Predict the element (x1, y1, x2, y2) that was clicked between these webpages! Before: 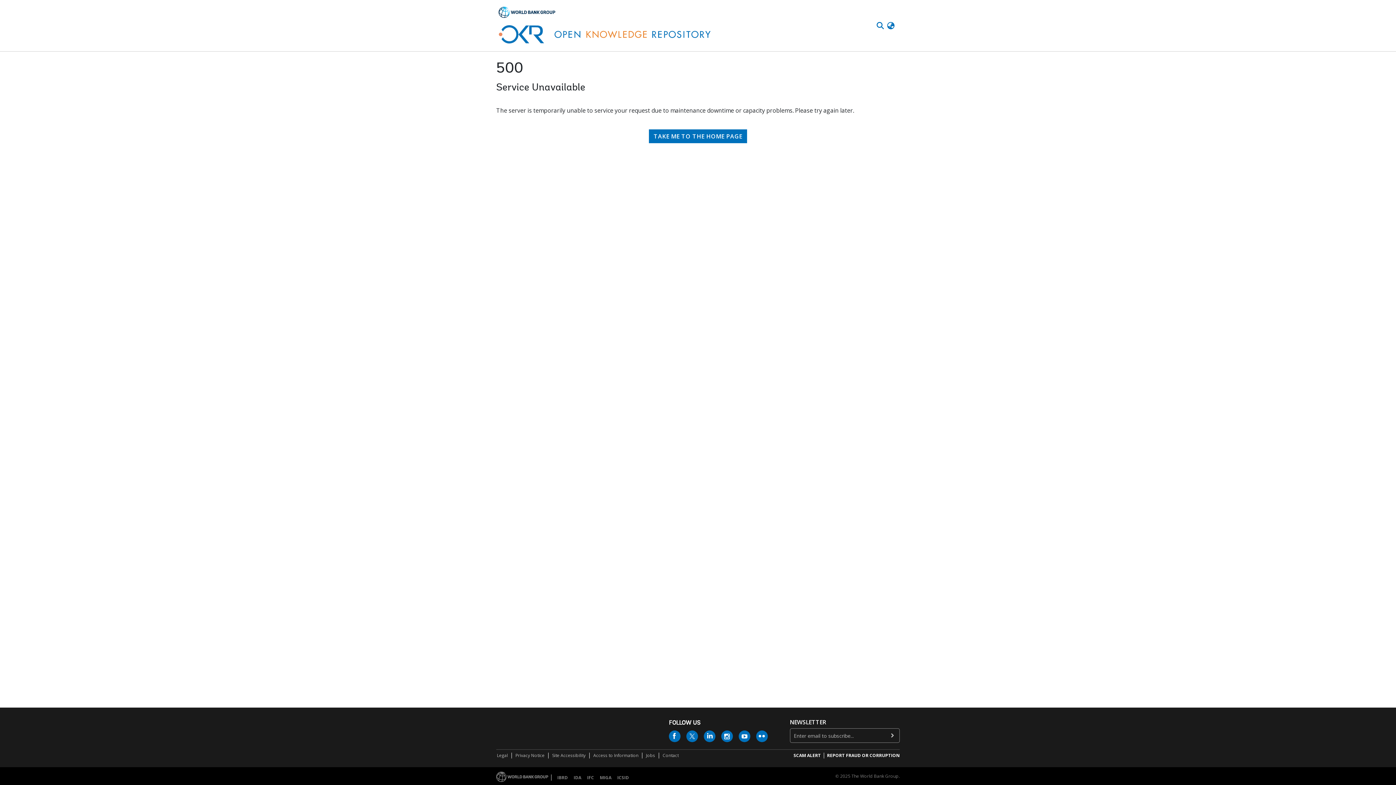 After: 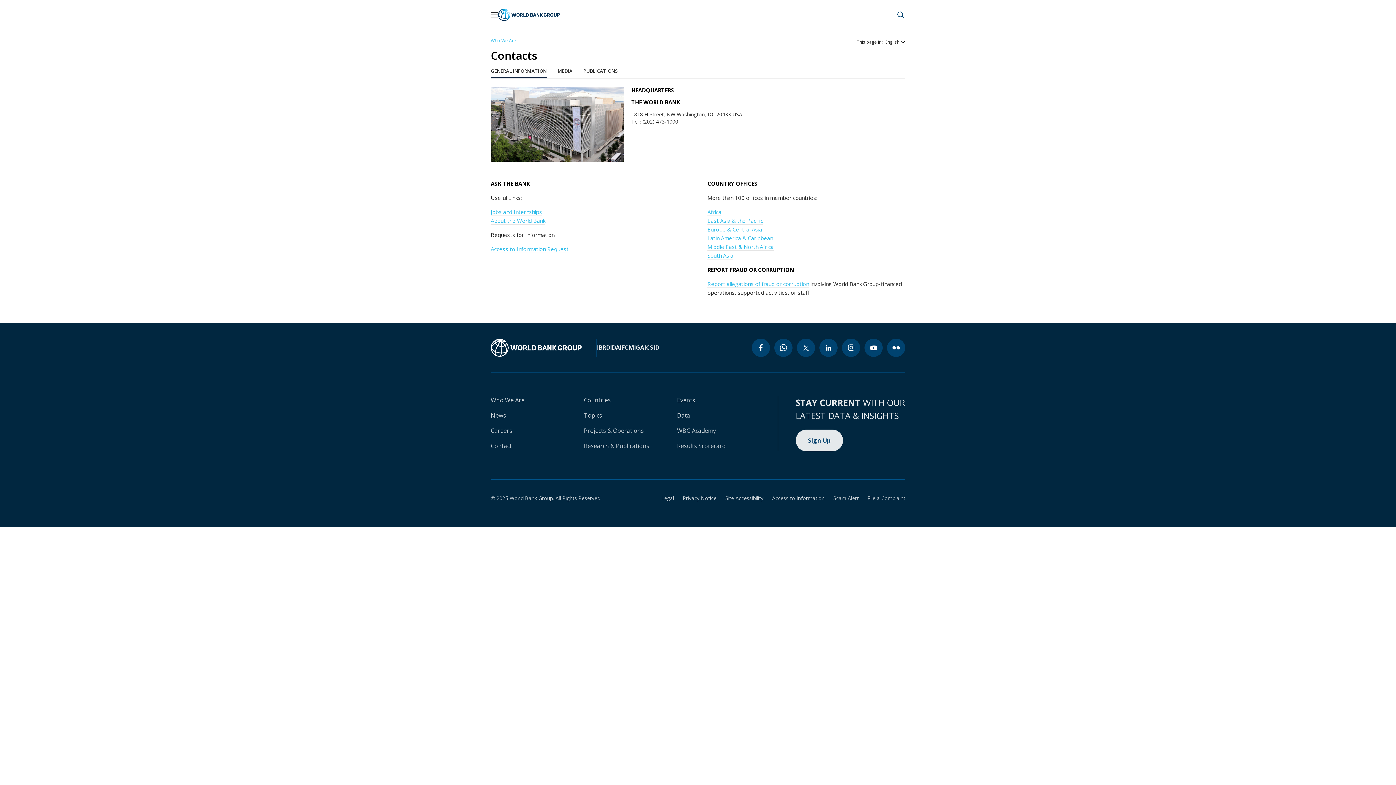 Action: label: Contact bbox: (662, 752, 679, 759)